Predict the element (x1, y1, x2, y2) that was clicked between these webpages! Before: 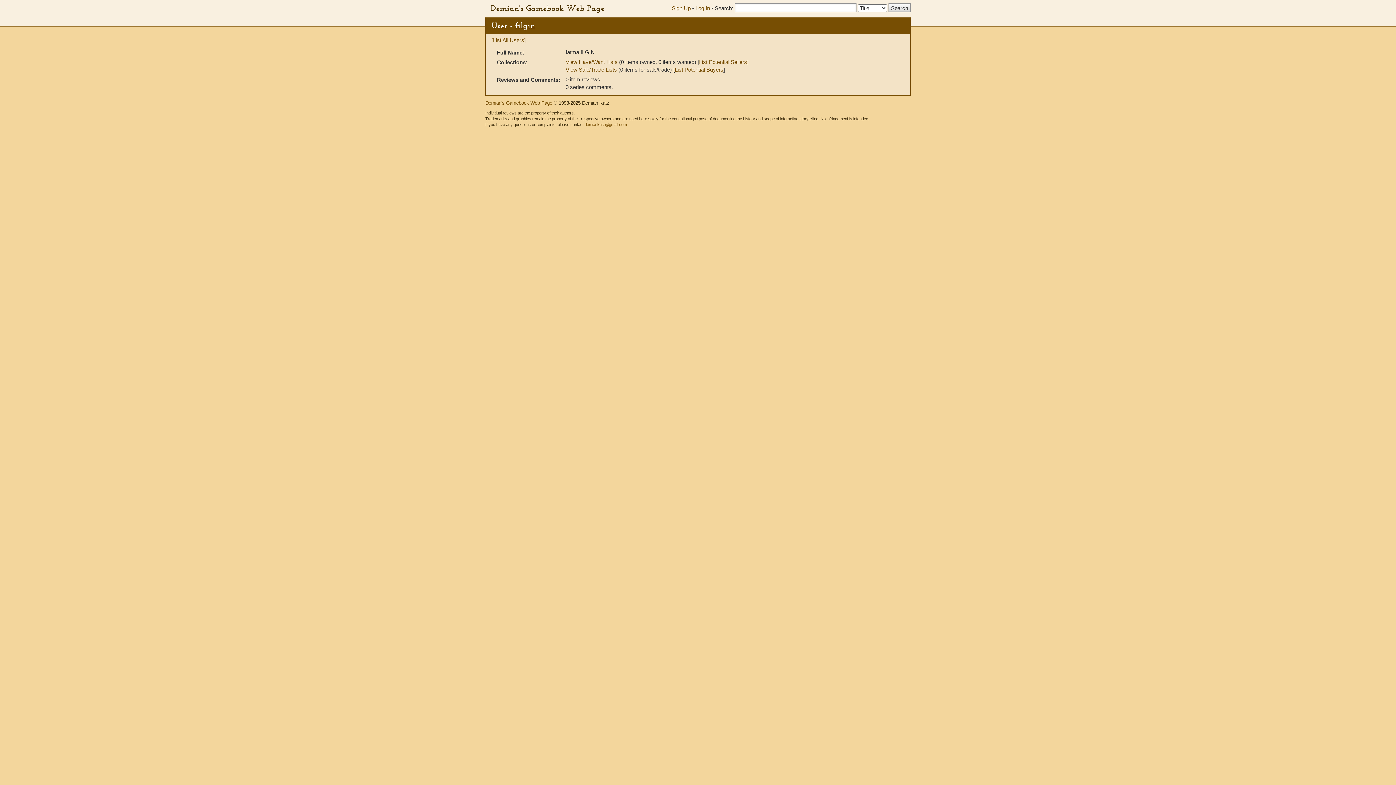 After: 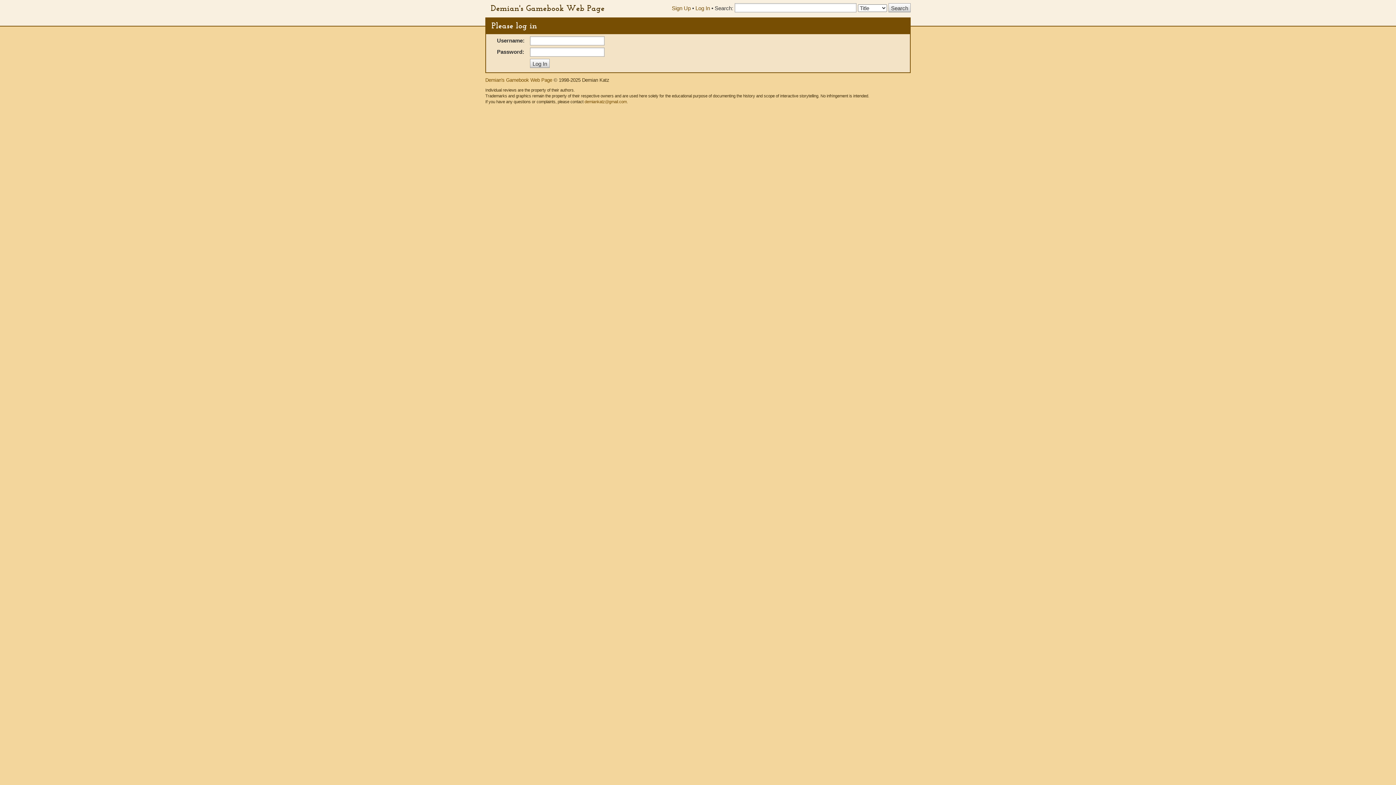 Action: label: Log In bbox: (695, 5, 710, 11)